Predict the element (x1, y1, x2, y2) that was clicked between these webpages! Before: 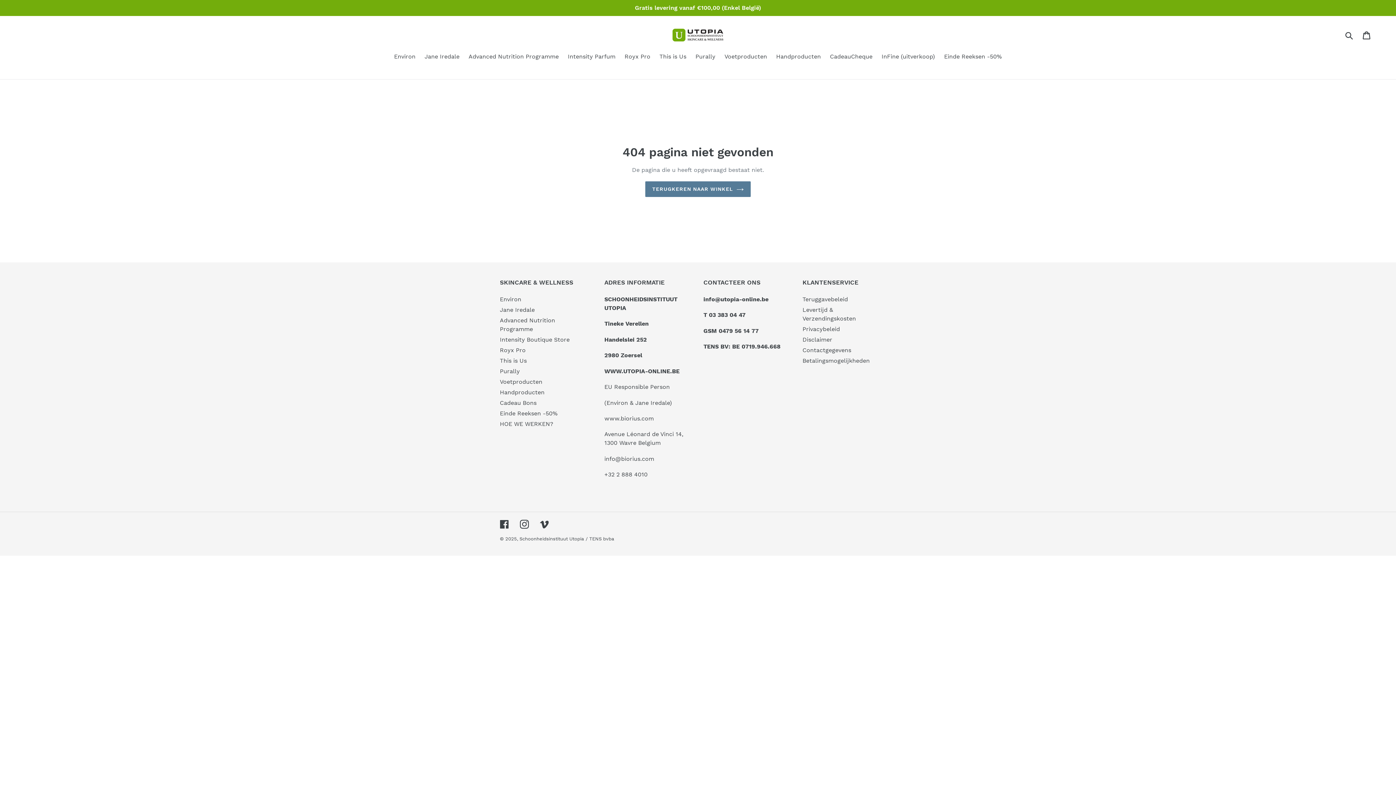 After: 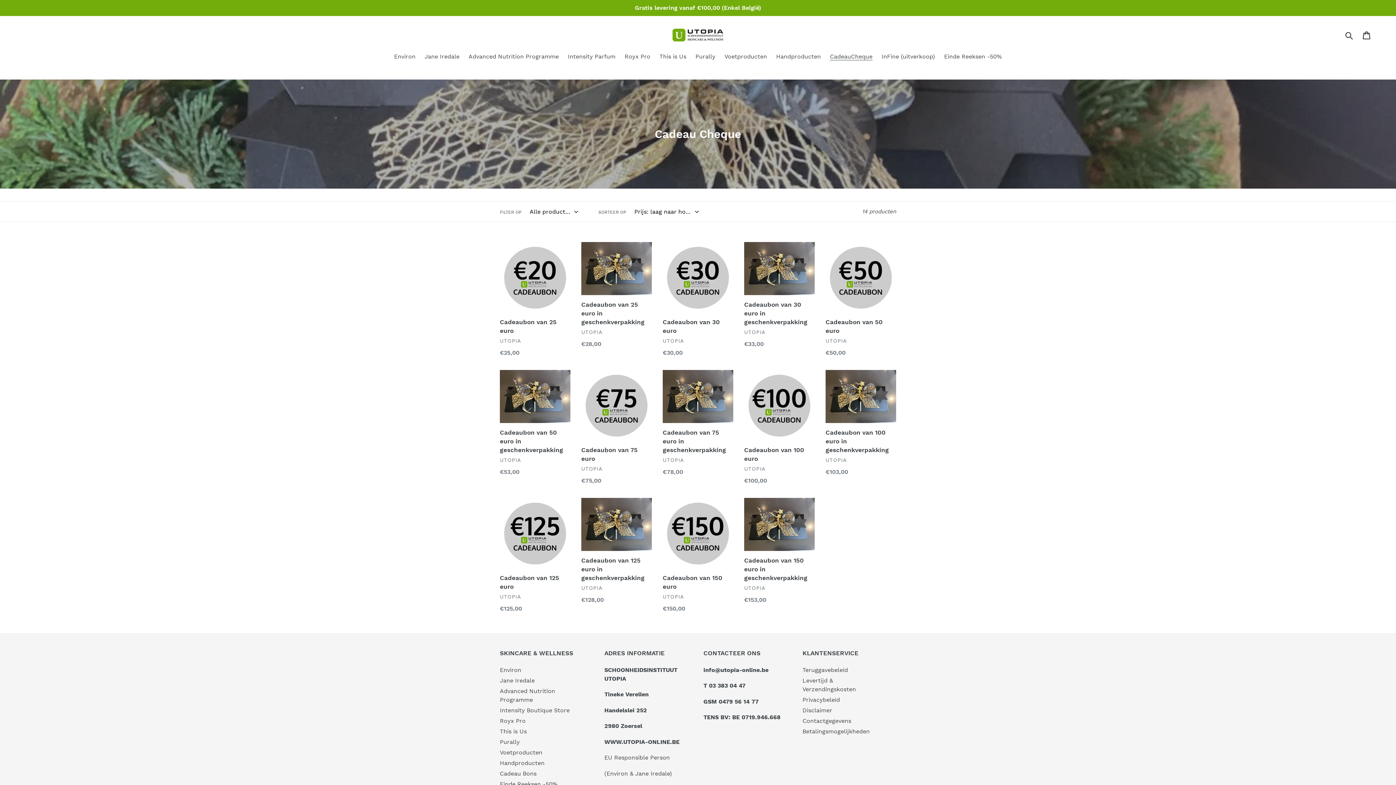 Action: bbox: (500, 399, 536, 406) label: Cadeau Bons